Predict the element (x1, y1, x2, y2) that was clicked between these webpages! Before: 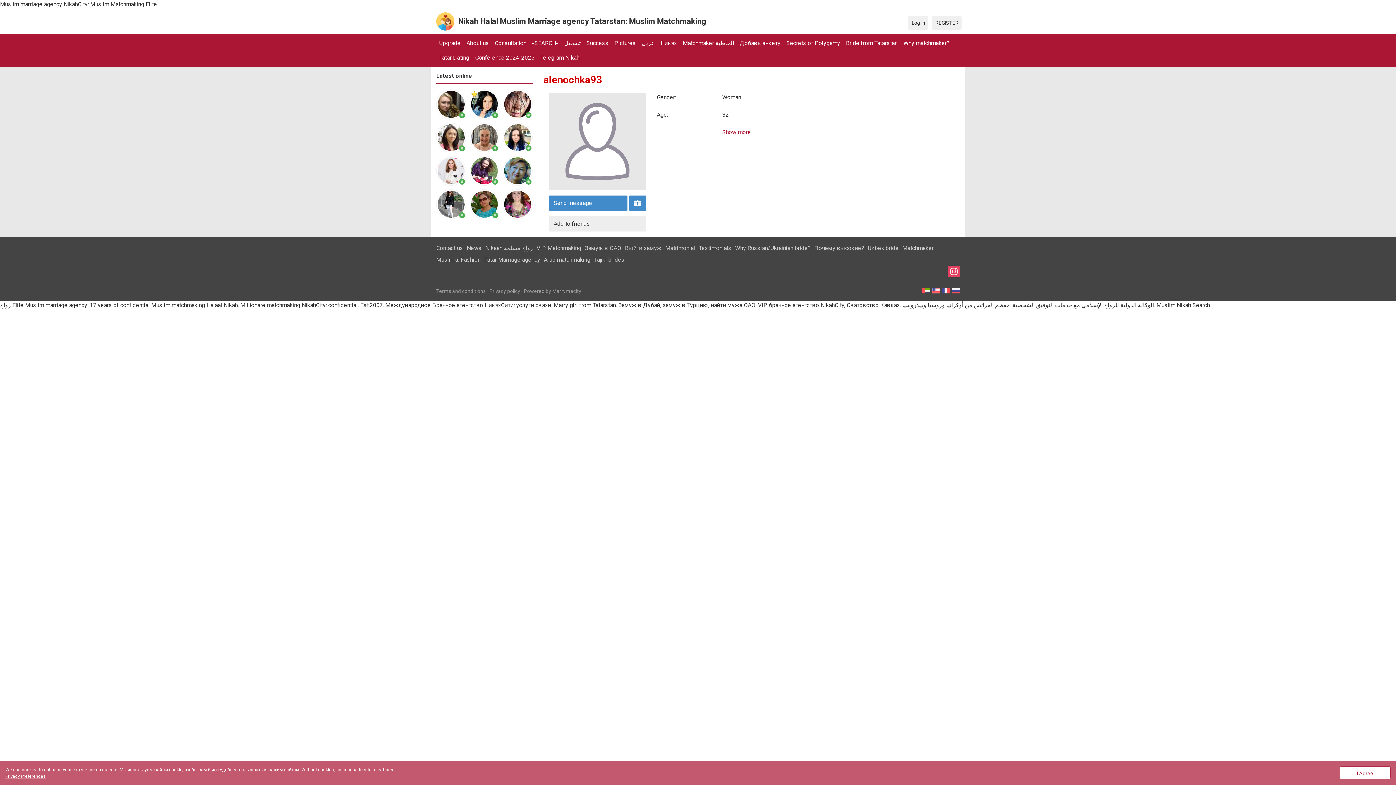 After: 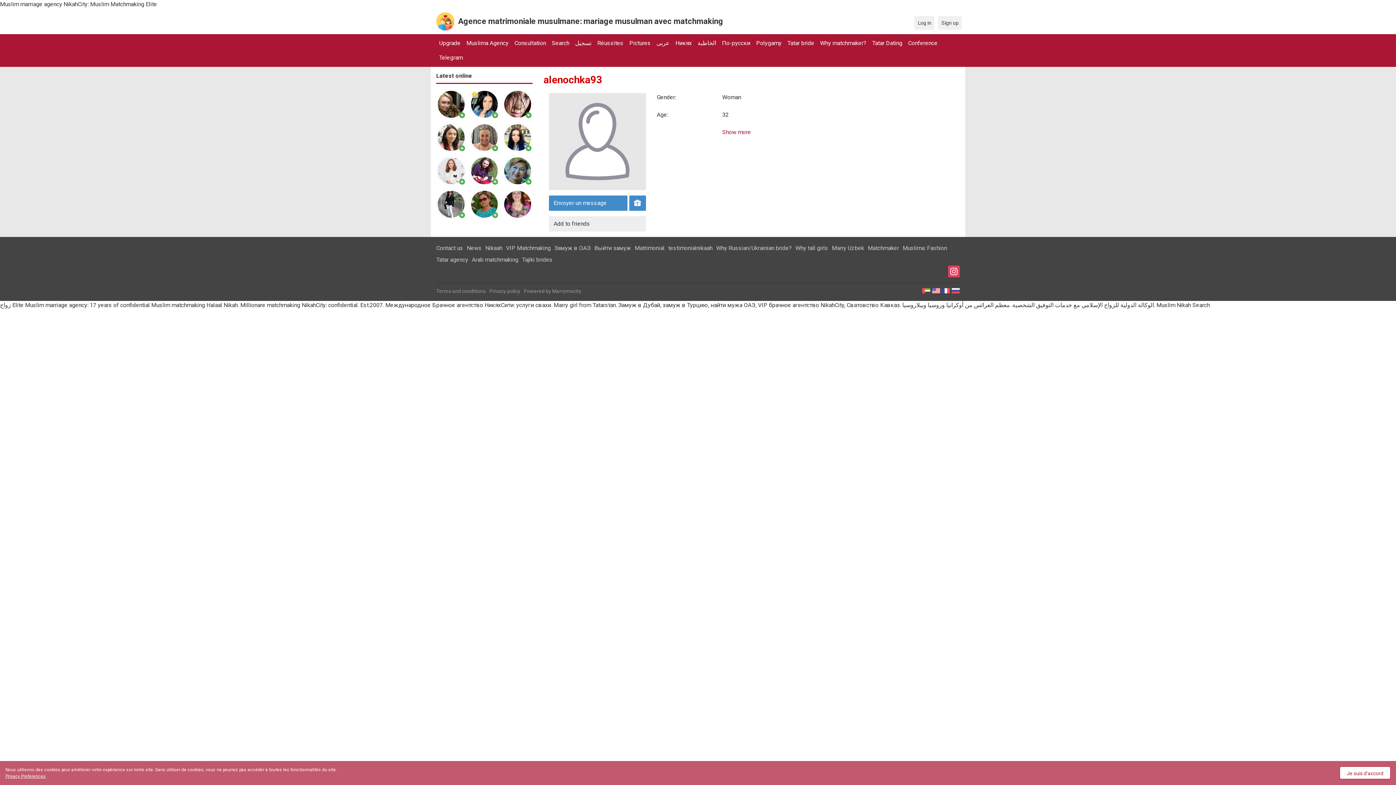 Action: bbox: (942, 288, 950, 294)